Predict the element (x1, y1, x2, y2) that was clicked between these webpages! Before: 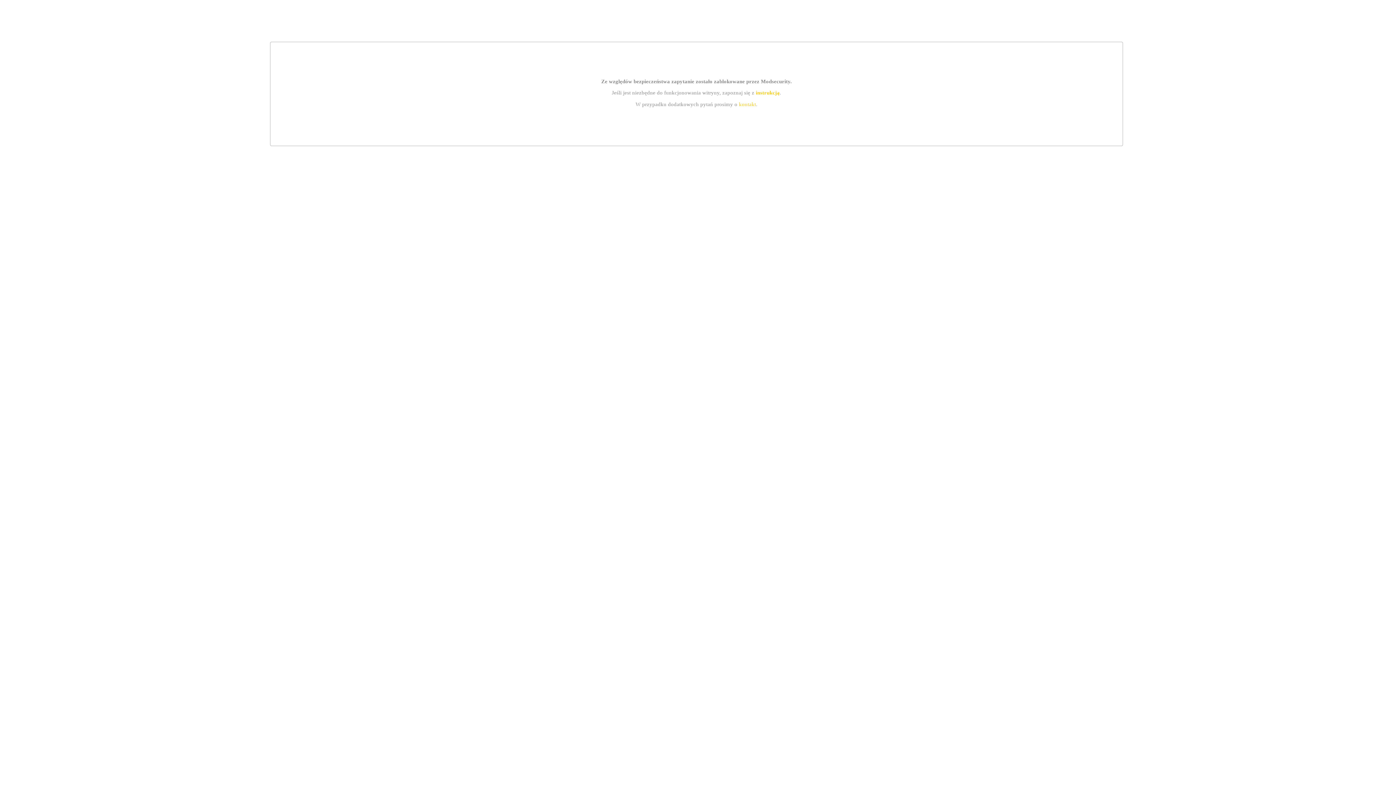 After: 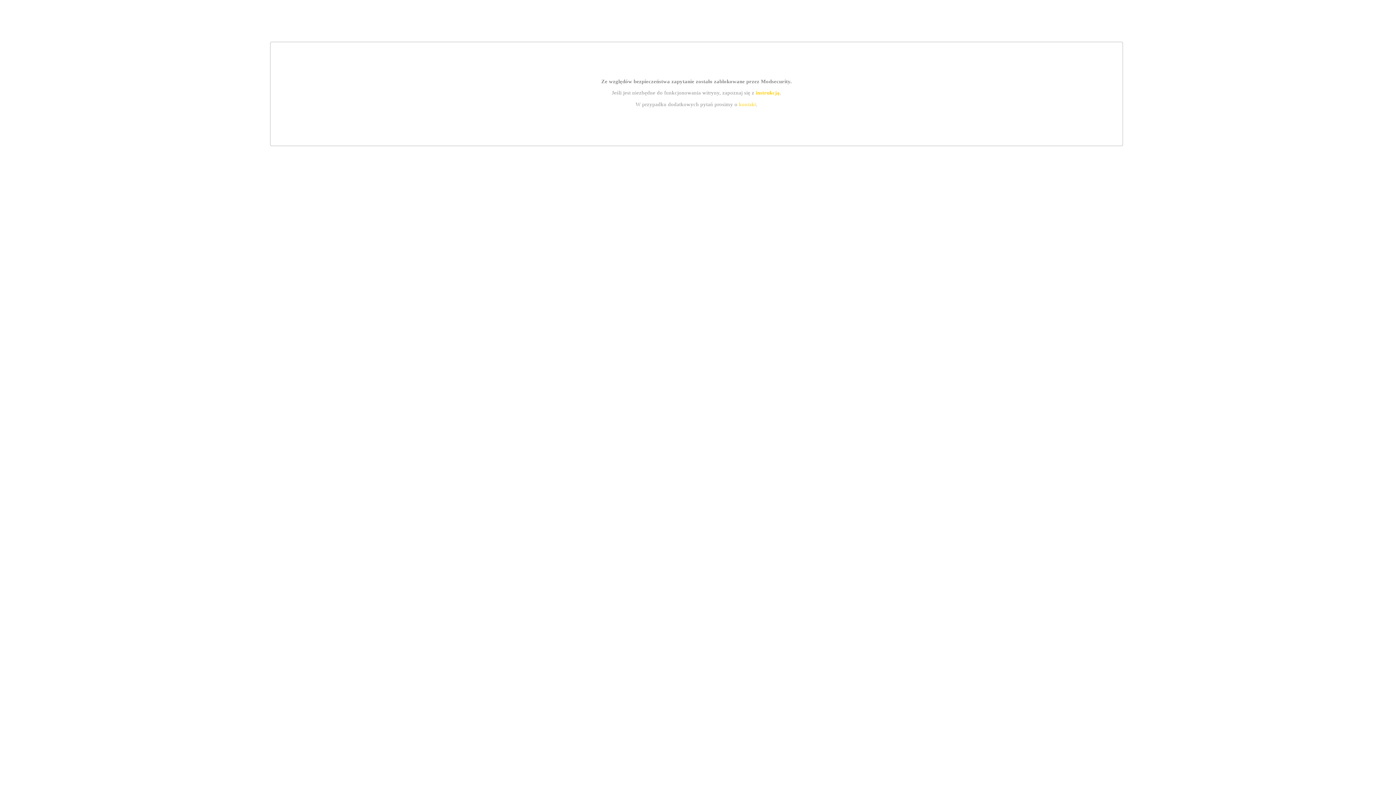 Action: bbox: (739, 101, 756, 107) label: kontakt